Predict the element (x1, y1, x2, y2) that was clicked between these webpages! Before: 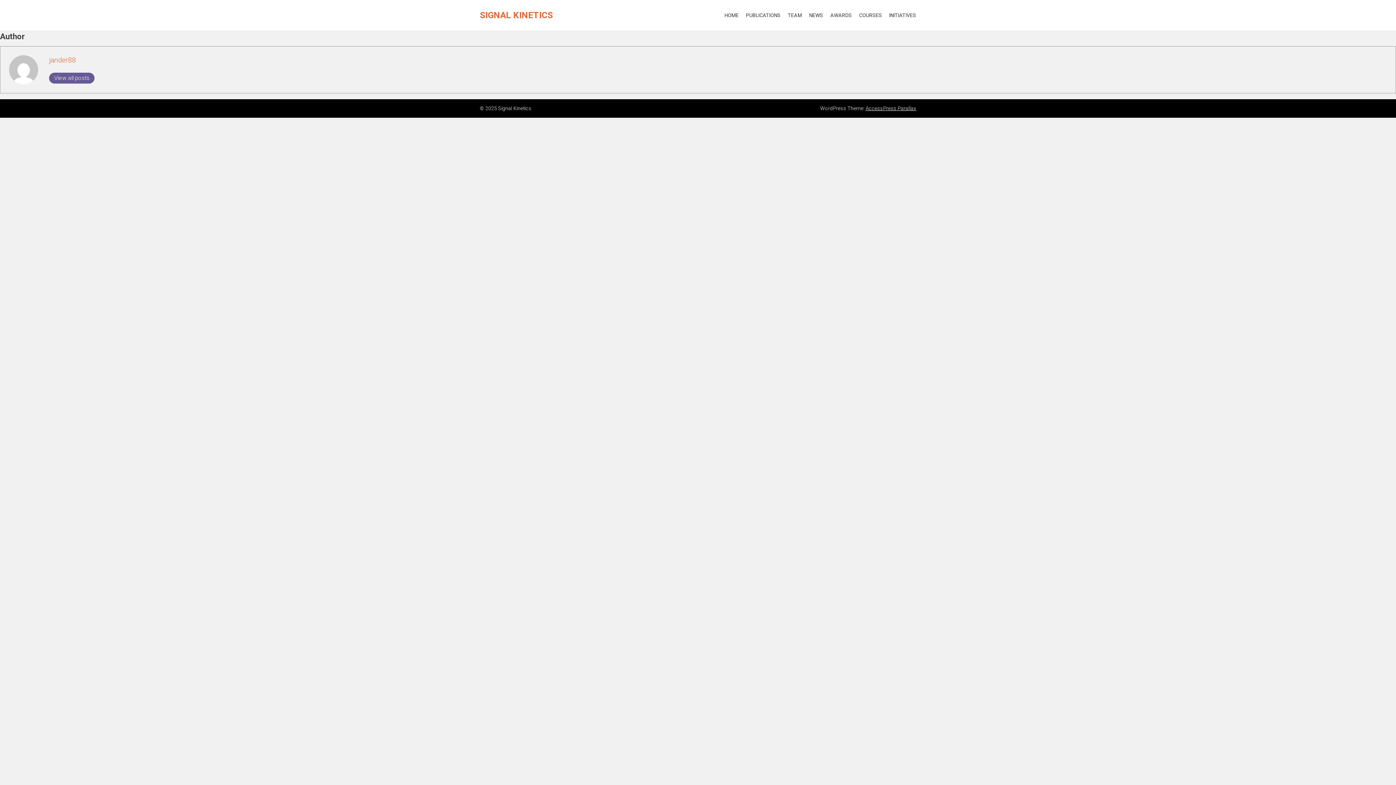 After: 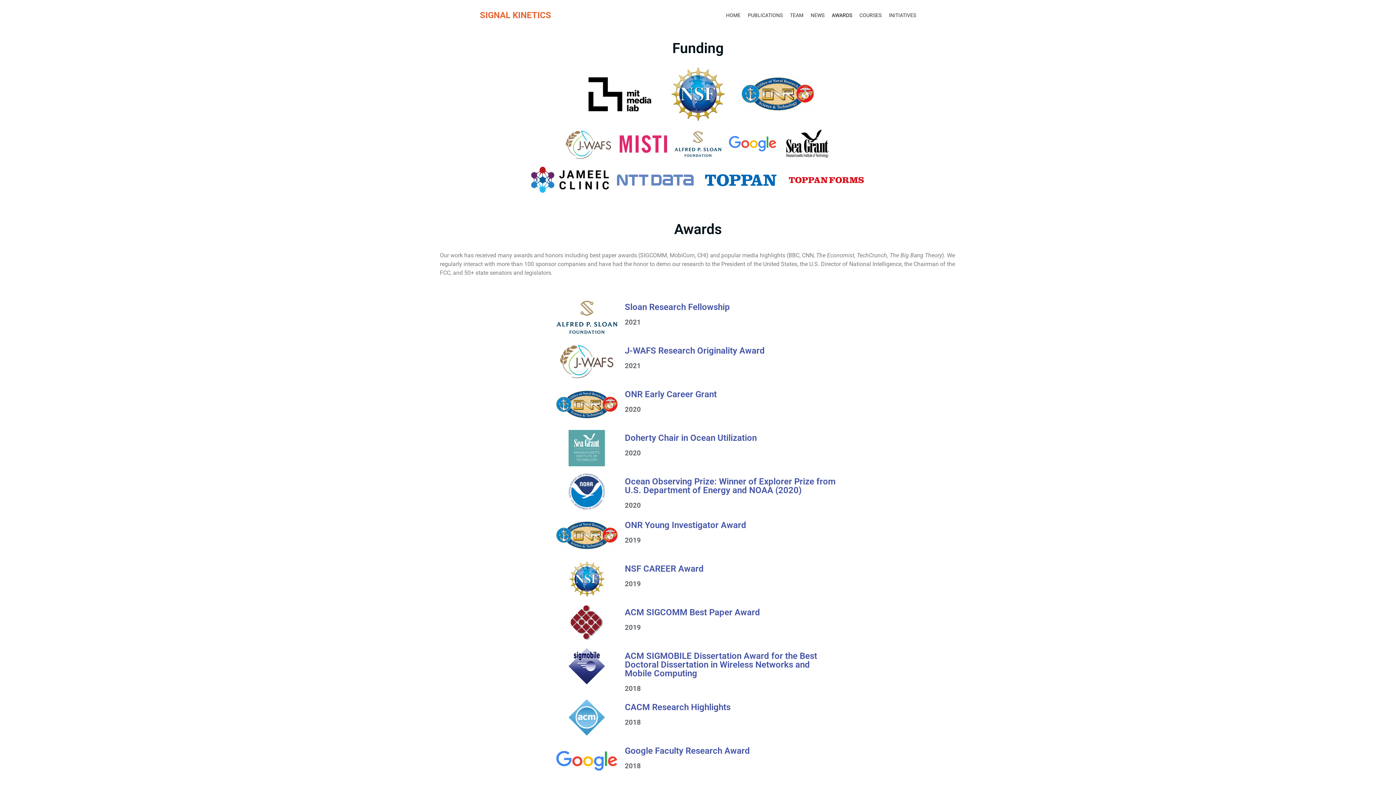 Action: label: AWARDS bbox: (826, 9, 855, 20)